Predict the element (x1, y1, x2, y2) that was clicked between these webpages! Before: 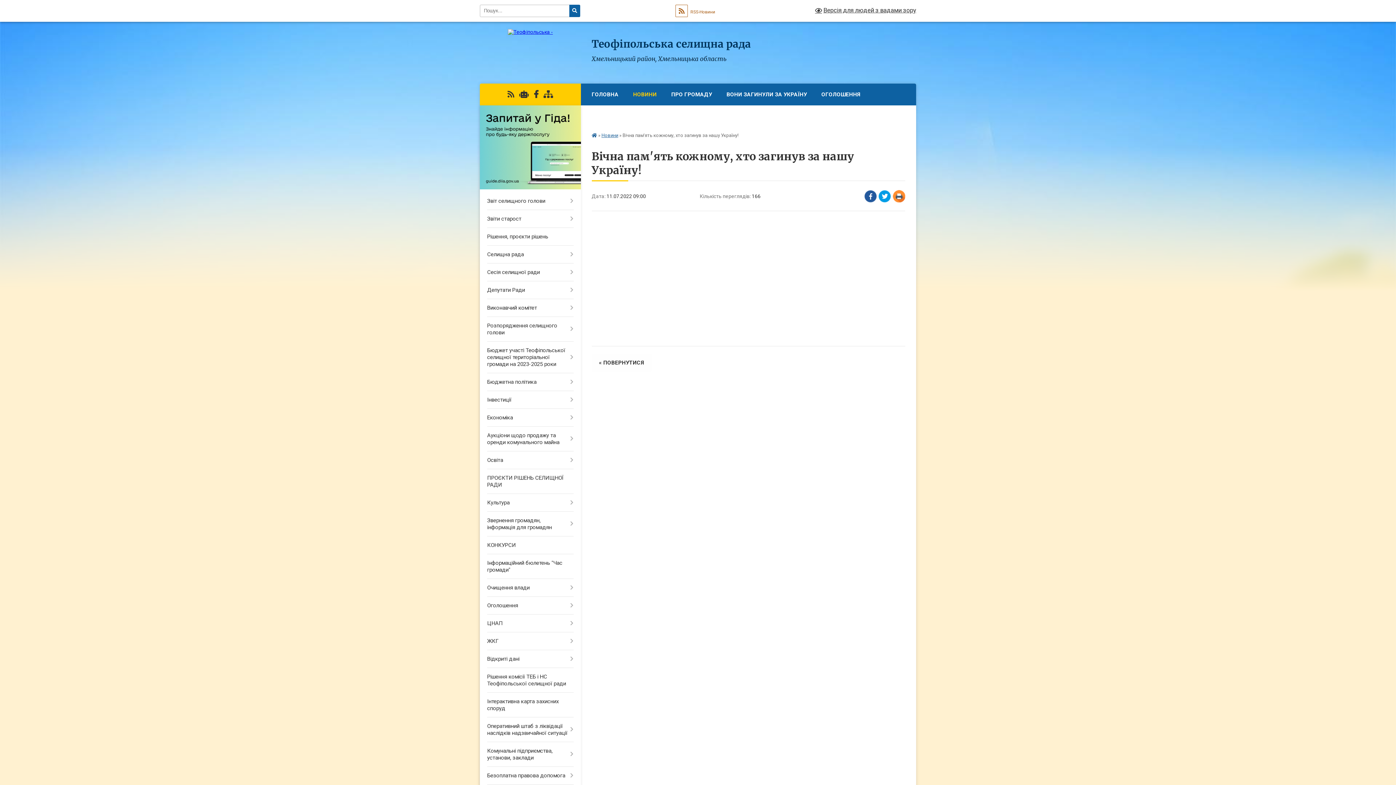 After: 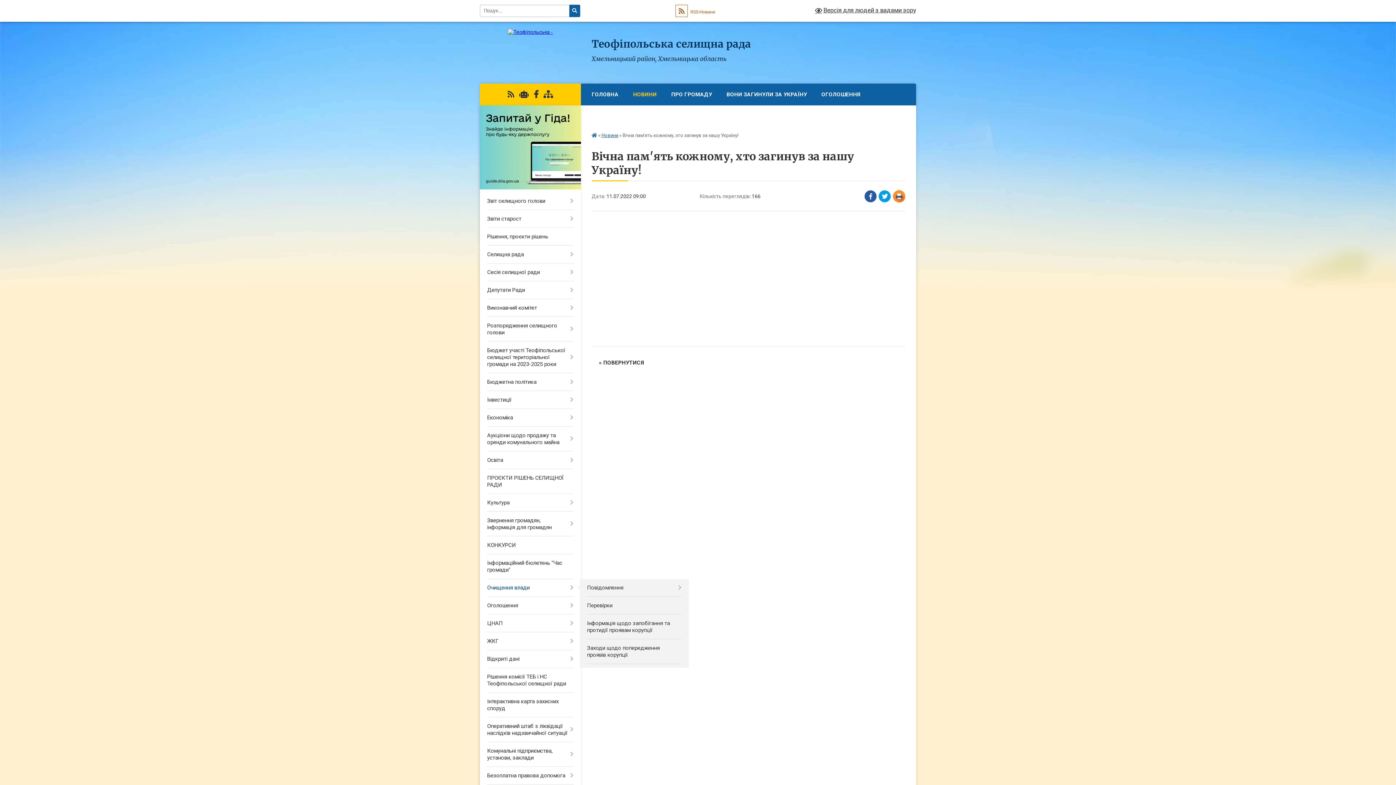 Action: label: Очищення влади bbox: (480, 579, 580, 597)